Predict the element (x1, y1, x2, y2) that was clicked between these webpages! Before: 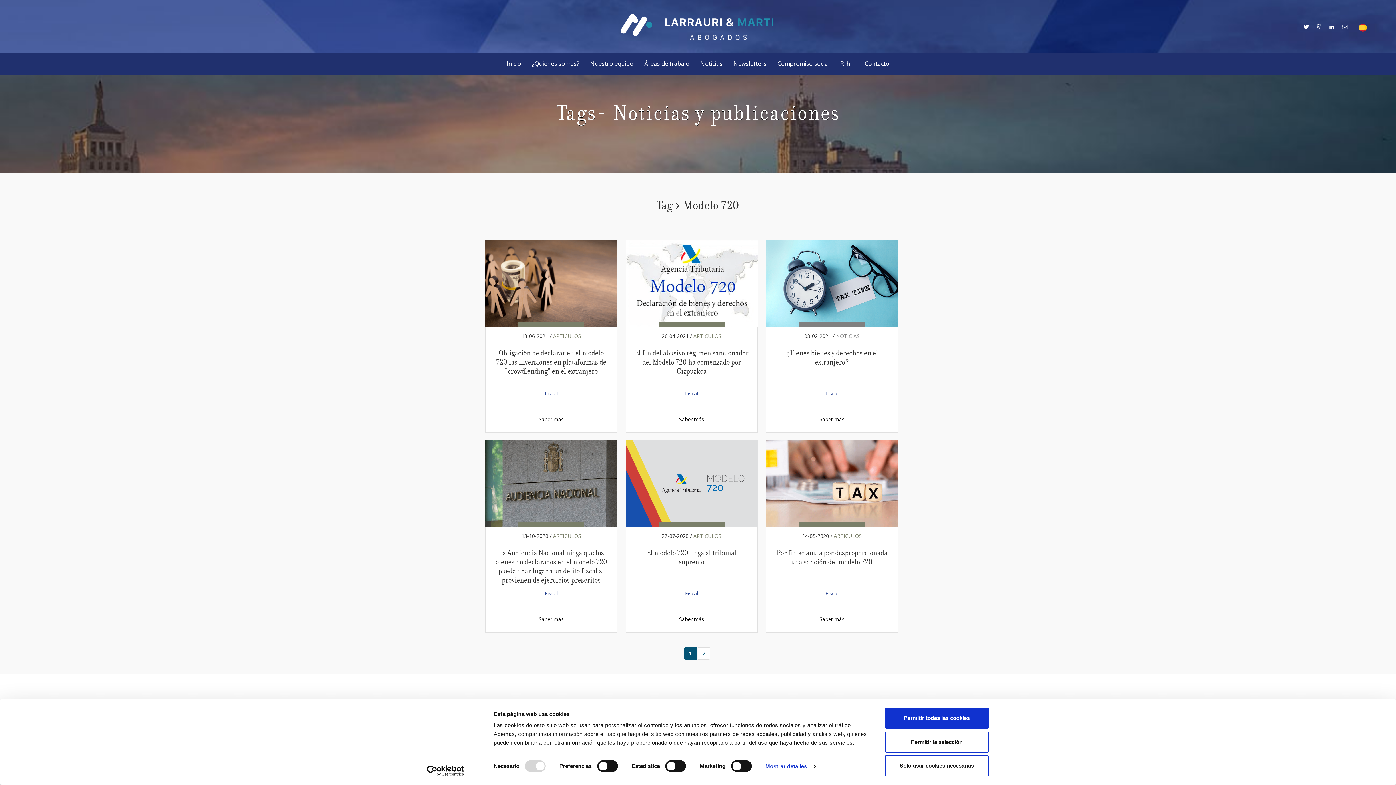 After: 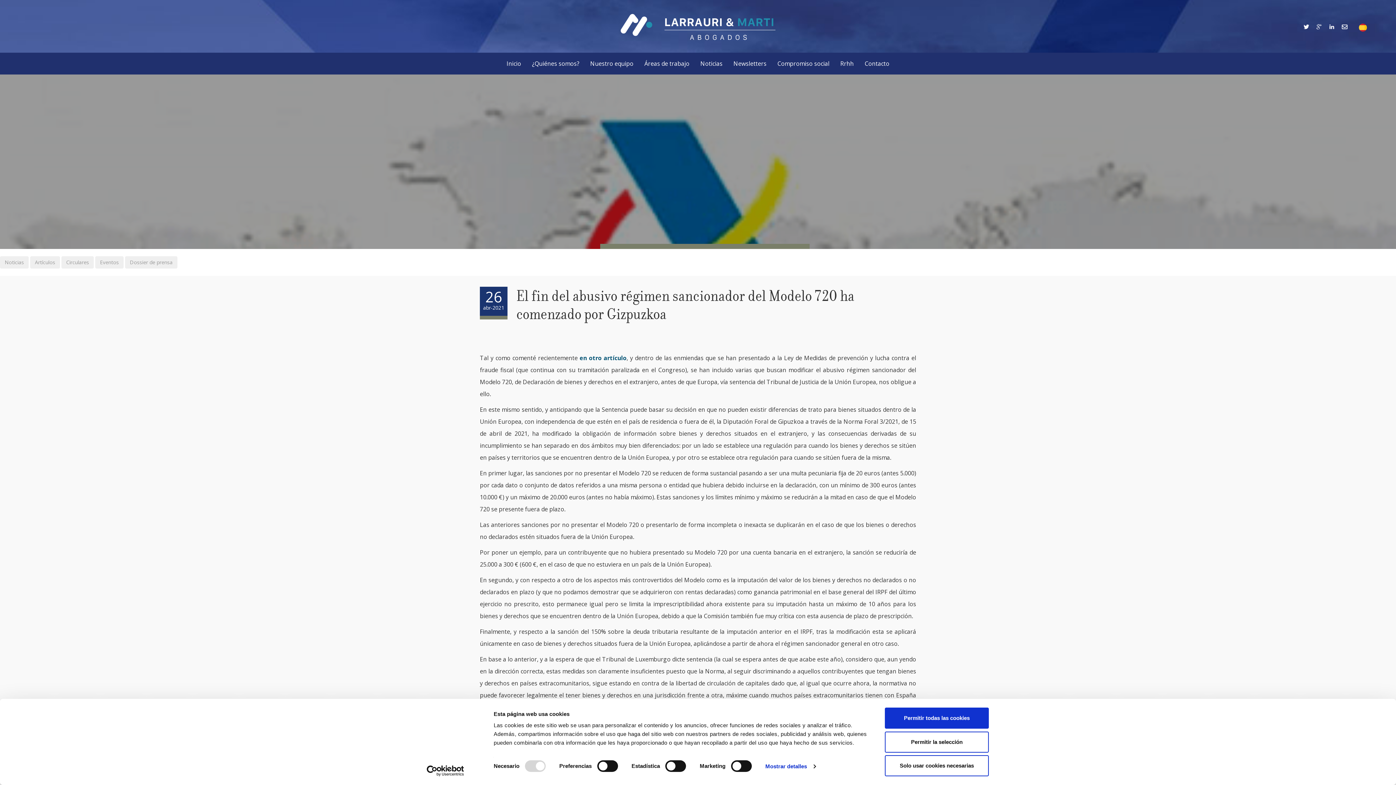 Action: label: El fin del abusivo régimen sancionador del Modelo 720 ha comenzado por Gizpuzkoa bbox: (634, 348, 748, 376)